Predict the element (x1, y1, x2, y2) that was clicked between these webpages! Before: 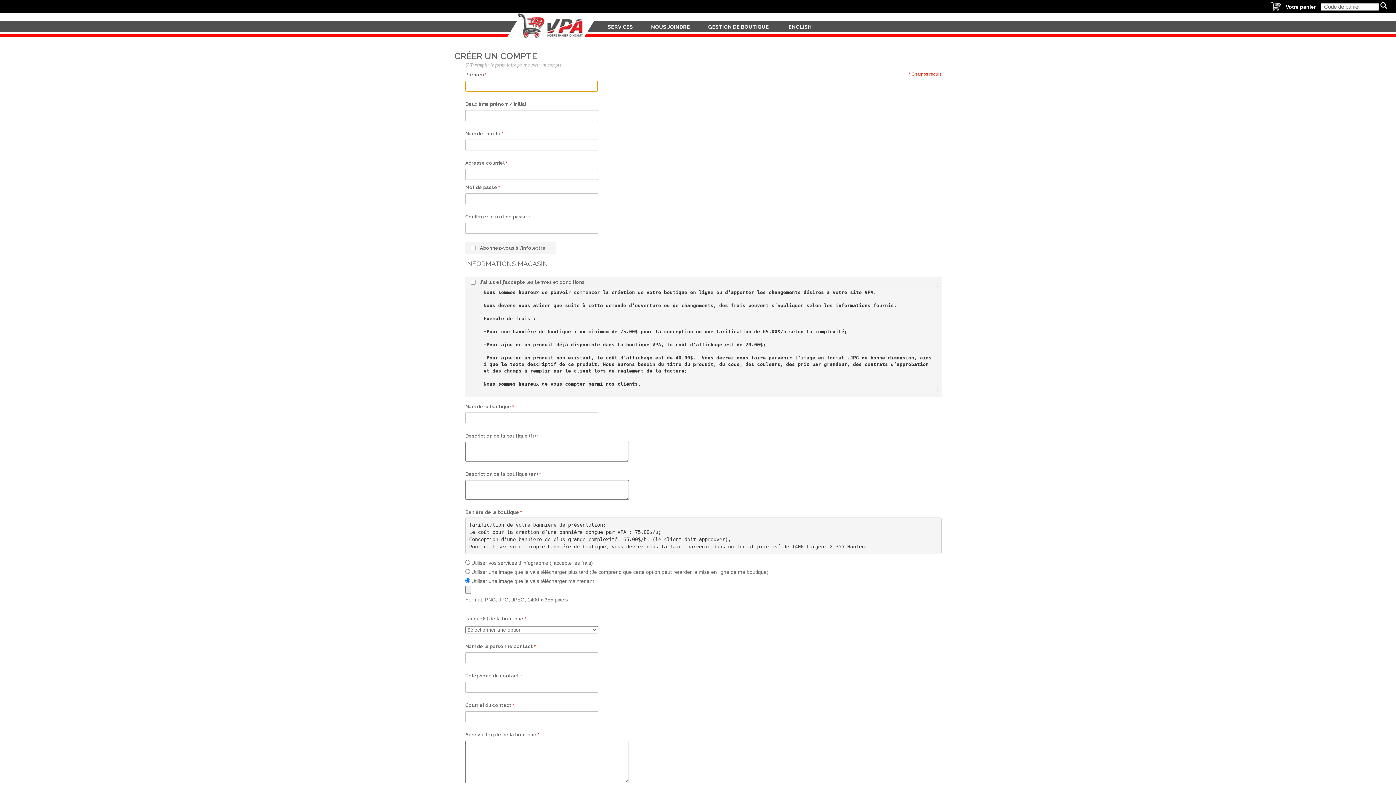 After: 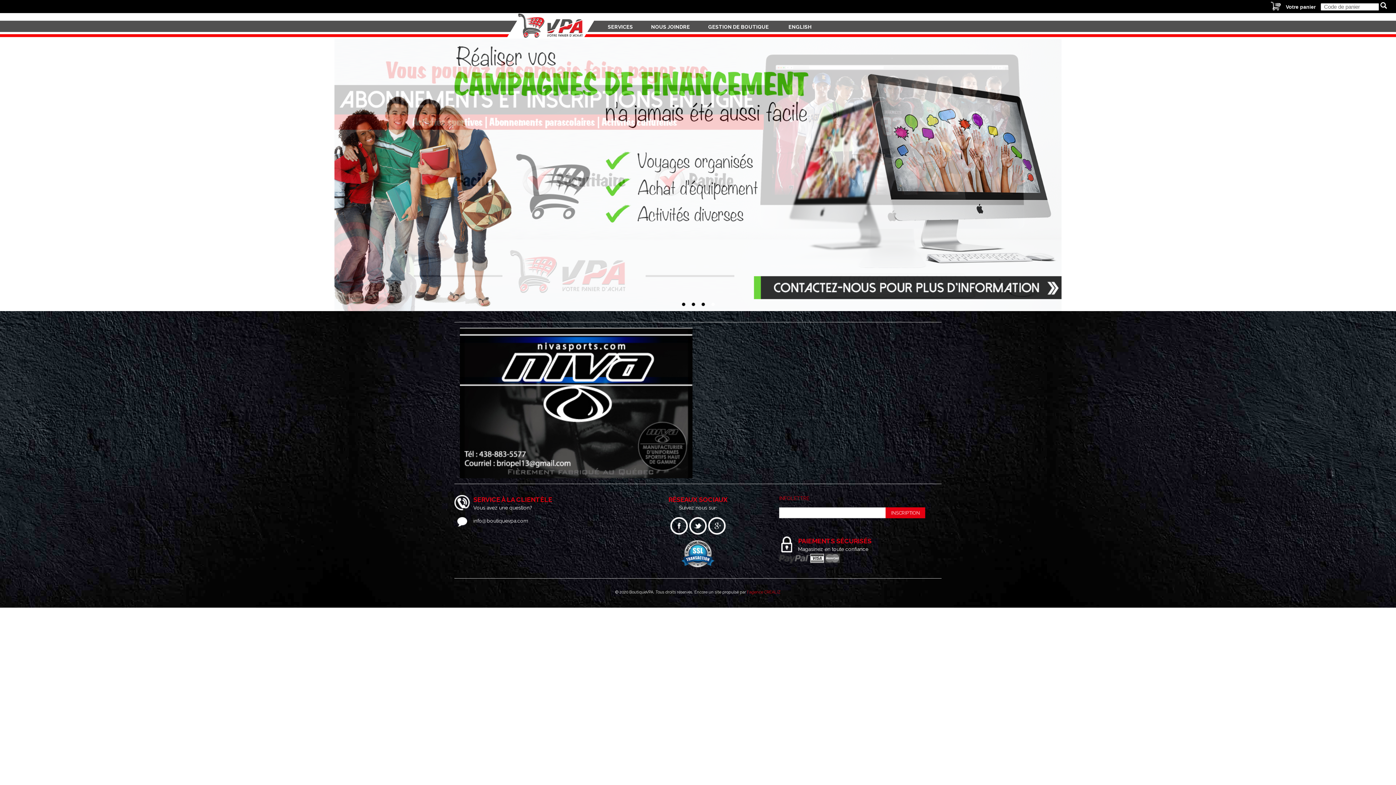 Action: bbox: (506, 13, 598, 38)